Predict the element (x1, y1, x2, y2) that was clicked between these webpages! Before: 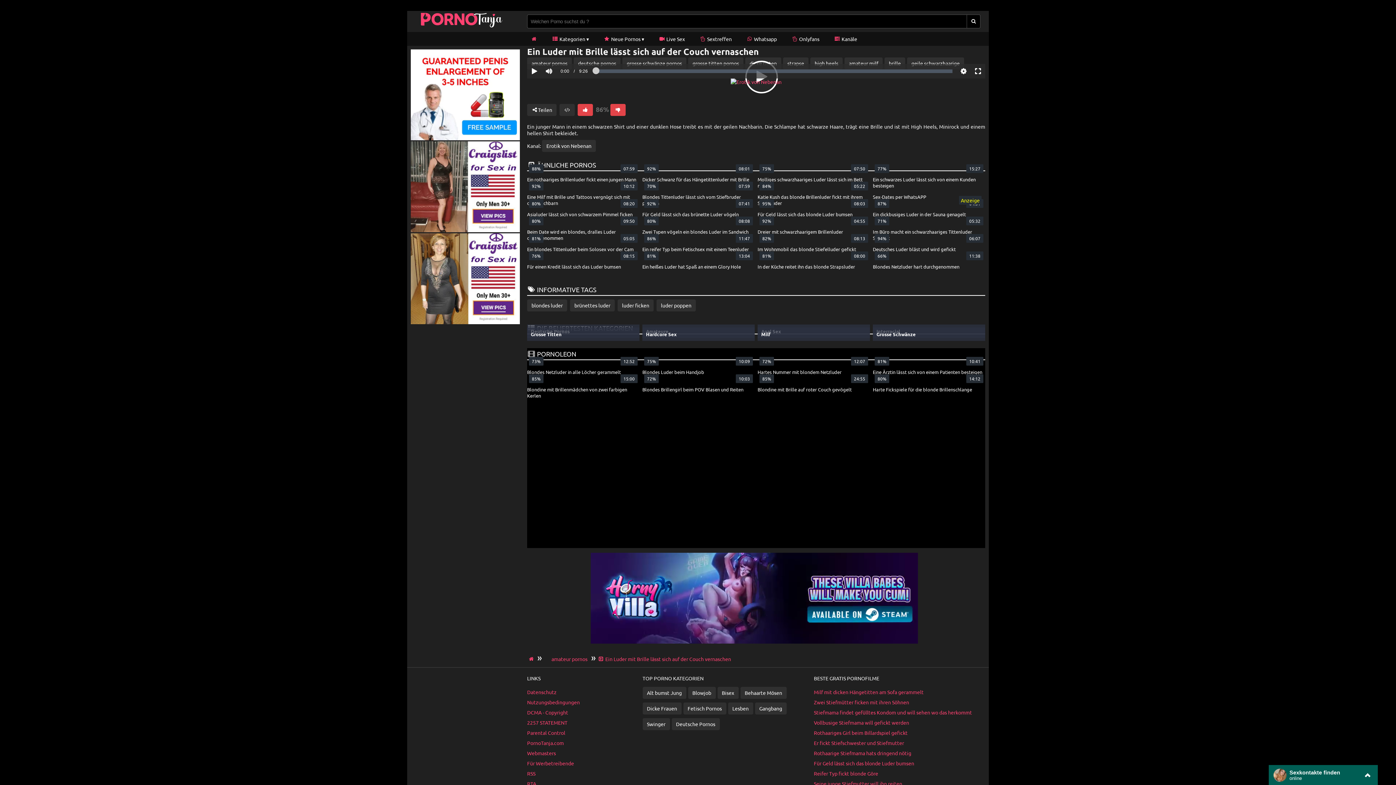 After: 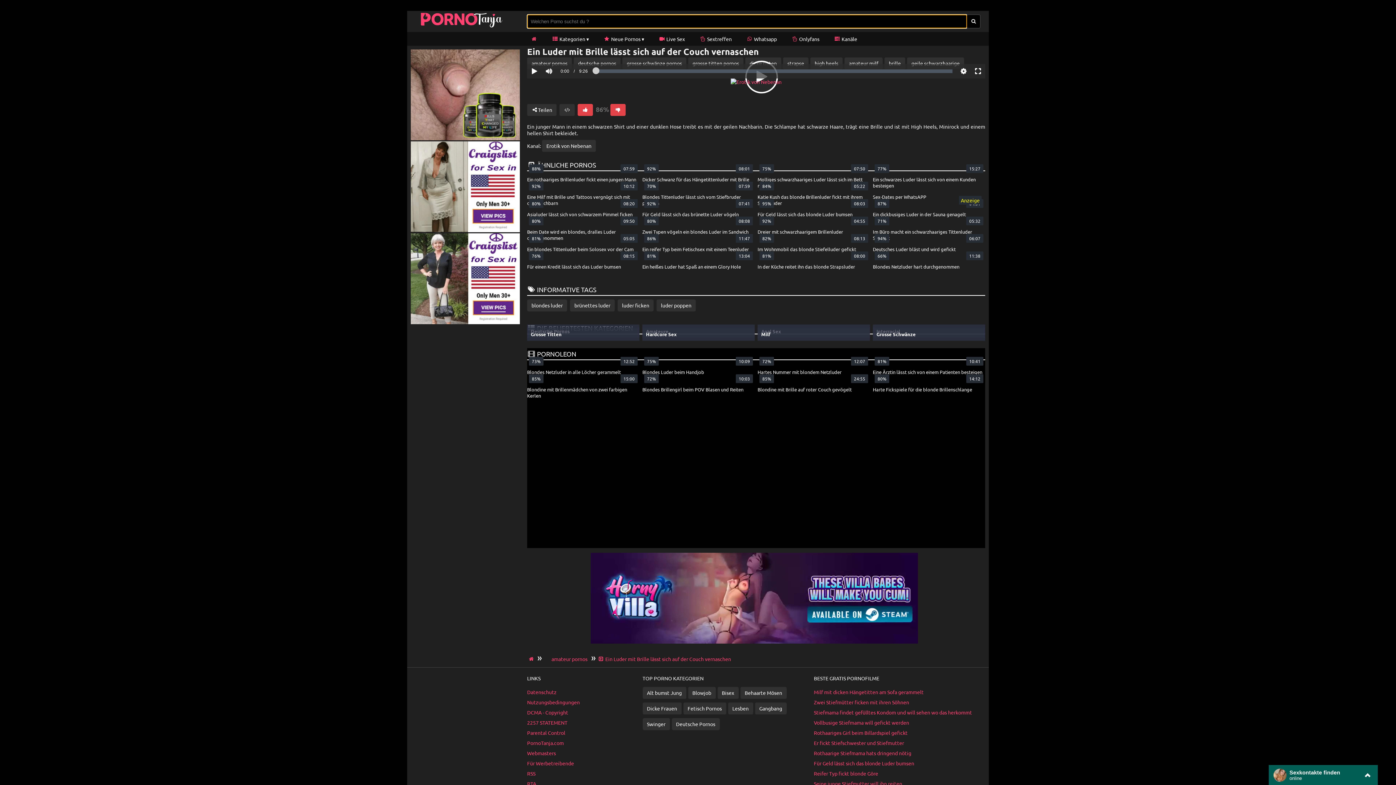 Action: label: Welchen Porno suchst du ? bbox: (967, 14, 980, 28)